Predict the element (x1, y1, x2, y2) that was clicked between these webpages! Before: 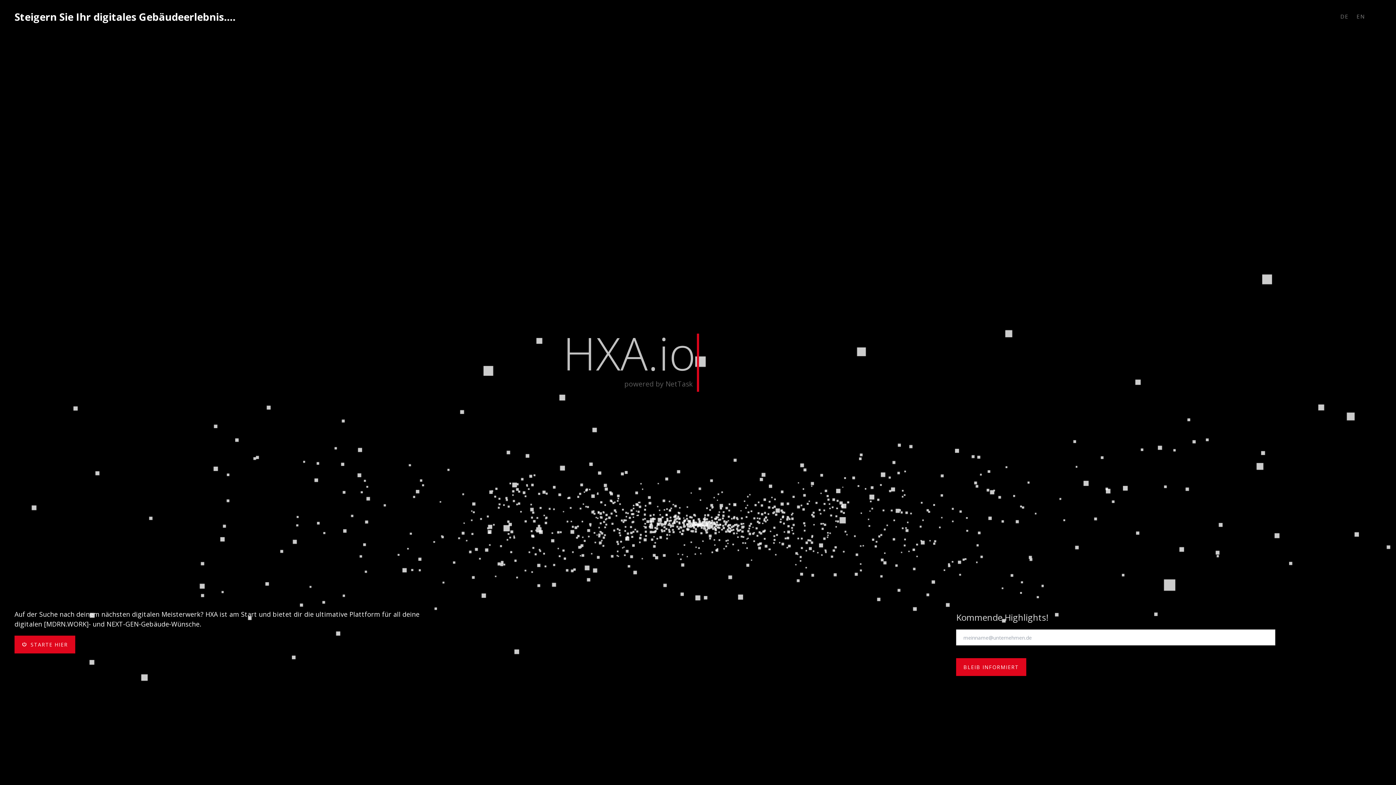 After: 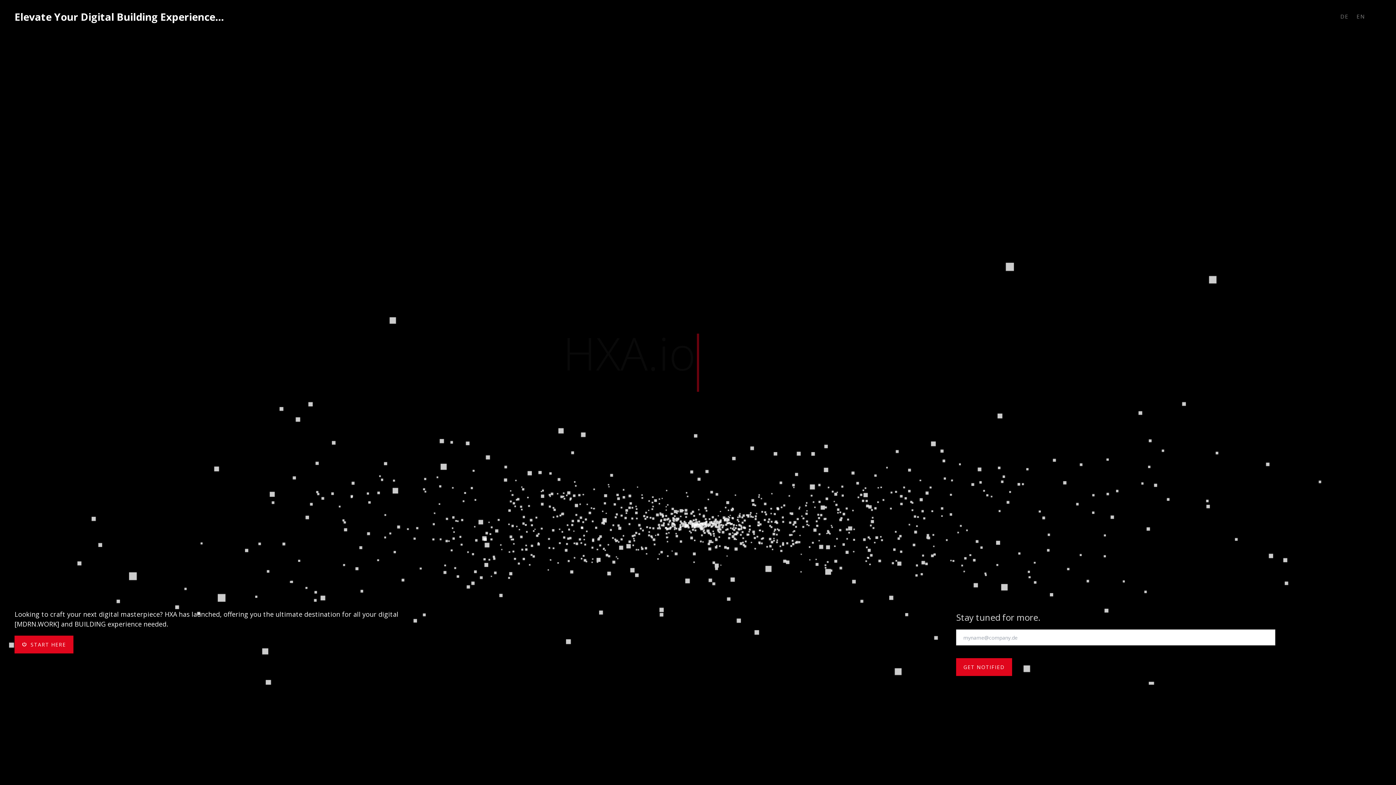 Action: label: EN bbox: (1353, 9, 1368, 23)